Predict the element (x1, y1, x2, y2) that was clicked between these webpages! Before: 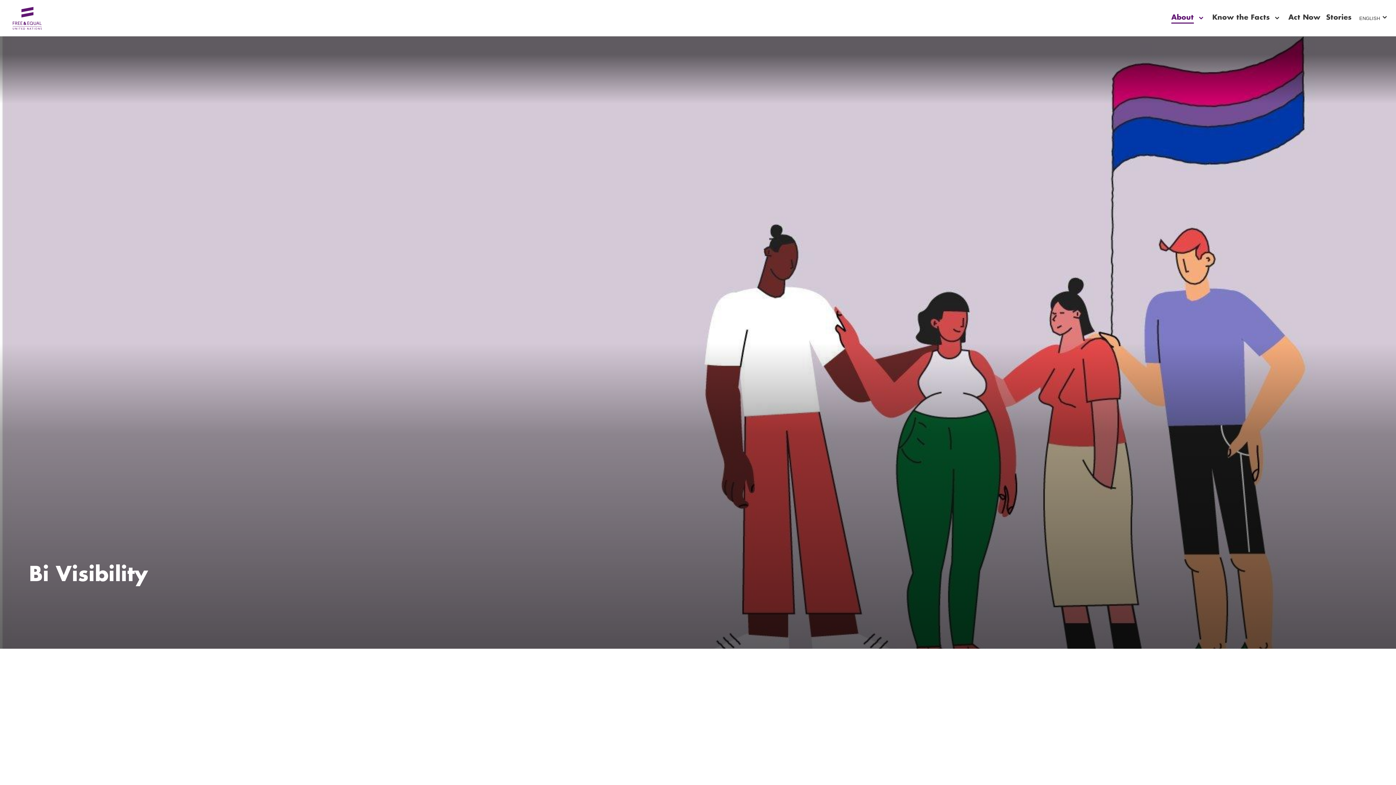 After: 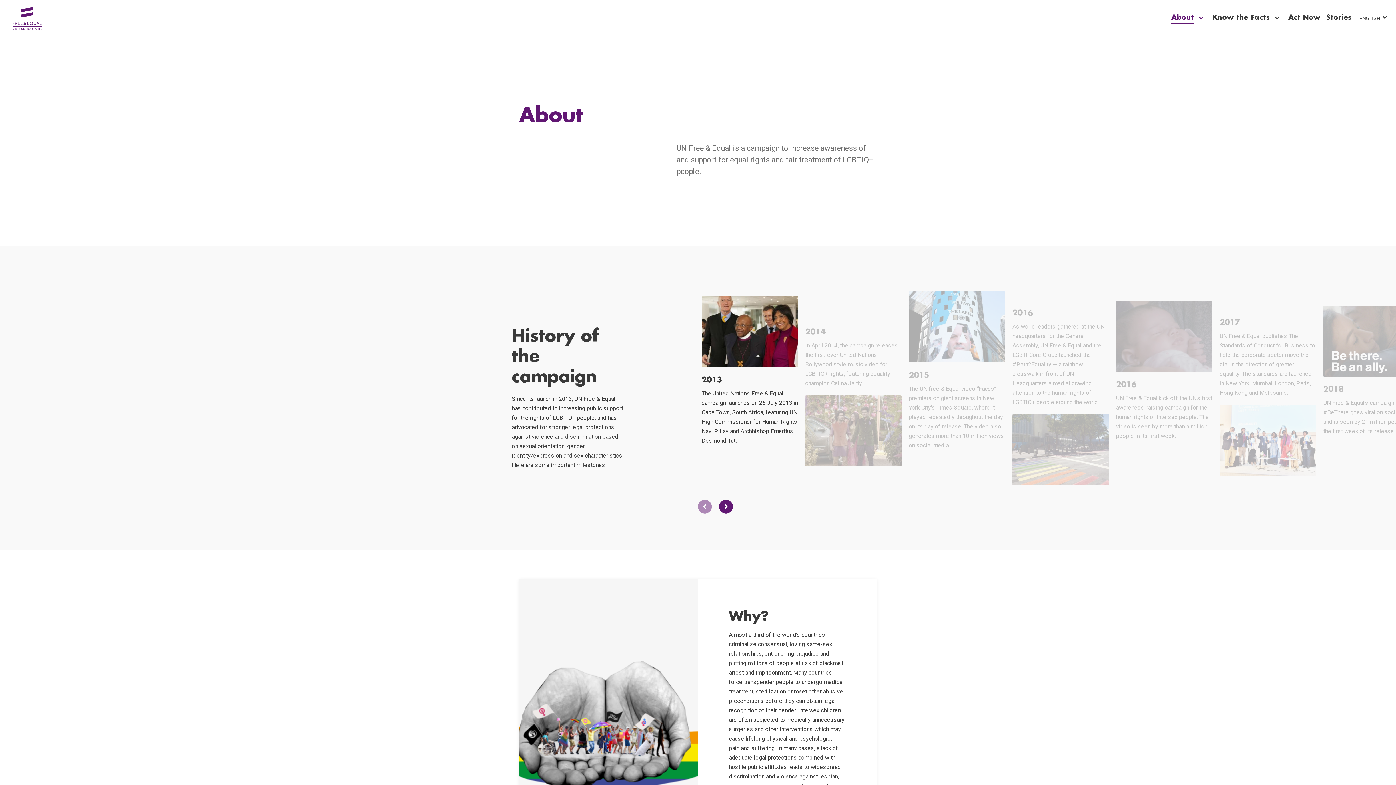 Action: bbox: (1171, 12, 1194, 23) label: About